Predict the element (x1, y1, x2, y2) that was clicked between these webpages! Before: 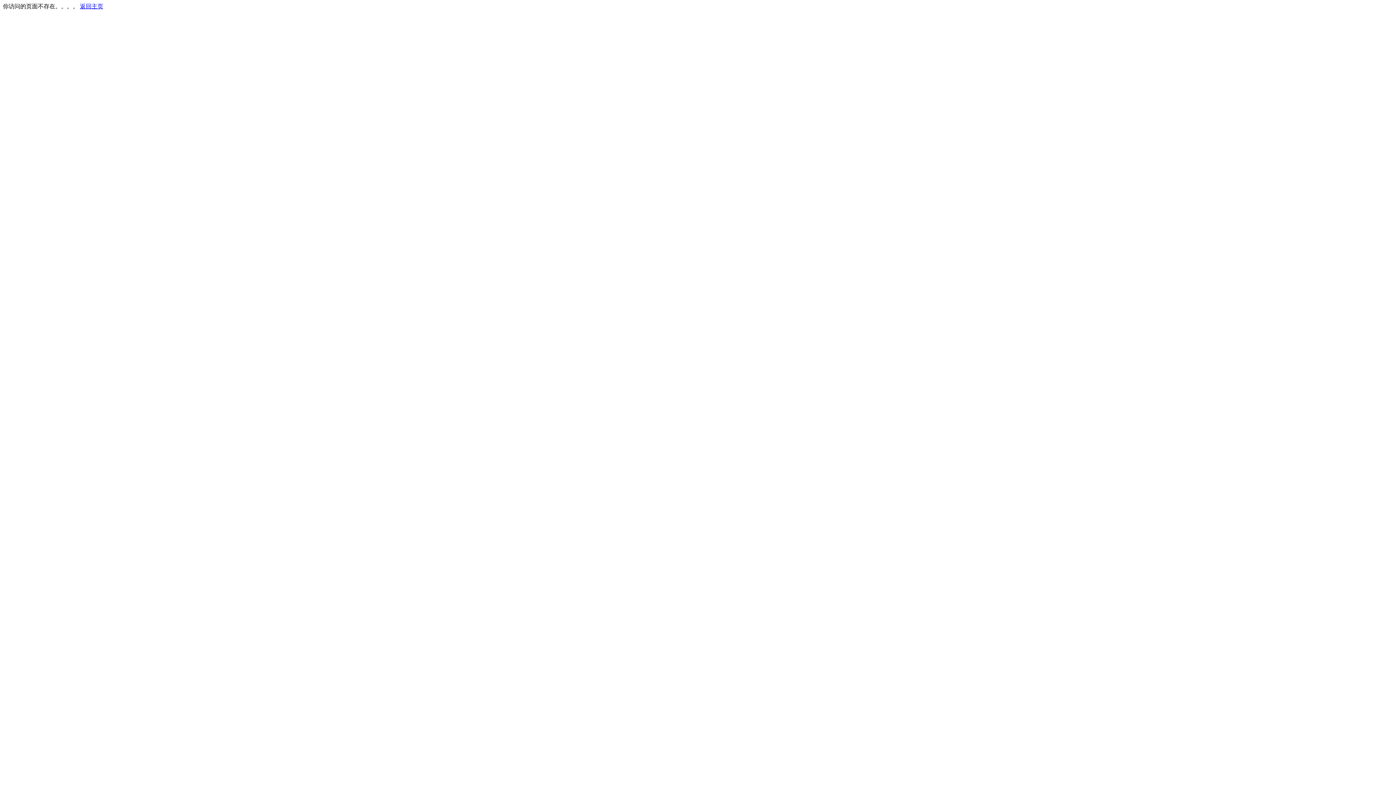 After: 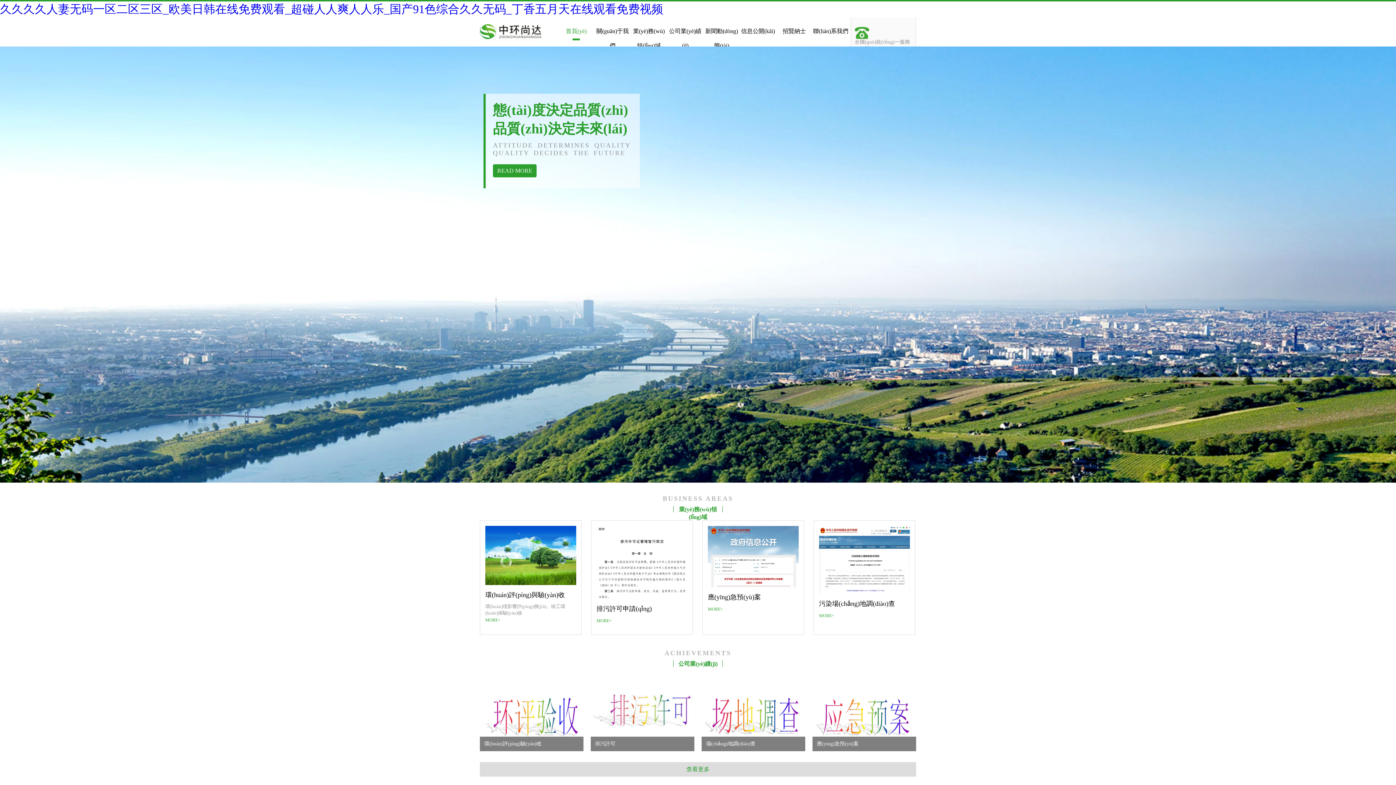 Action: label: 返回主页 bbox: (80, 3, 103, 9)